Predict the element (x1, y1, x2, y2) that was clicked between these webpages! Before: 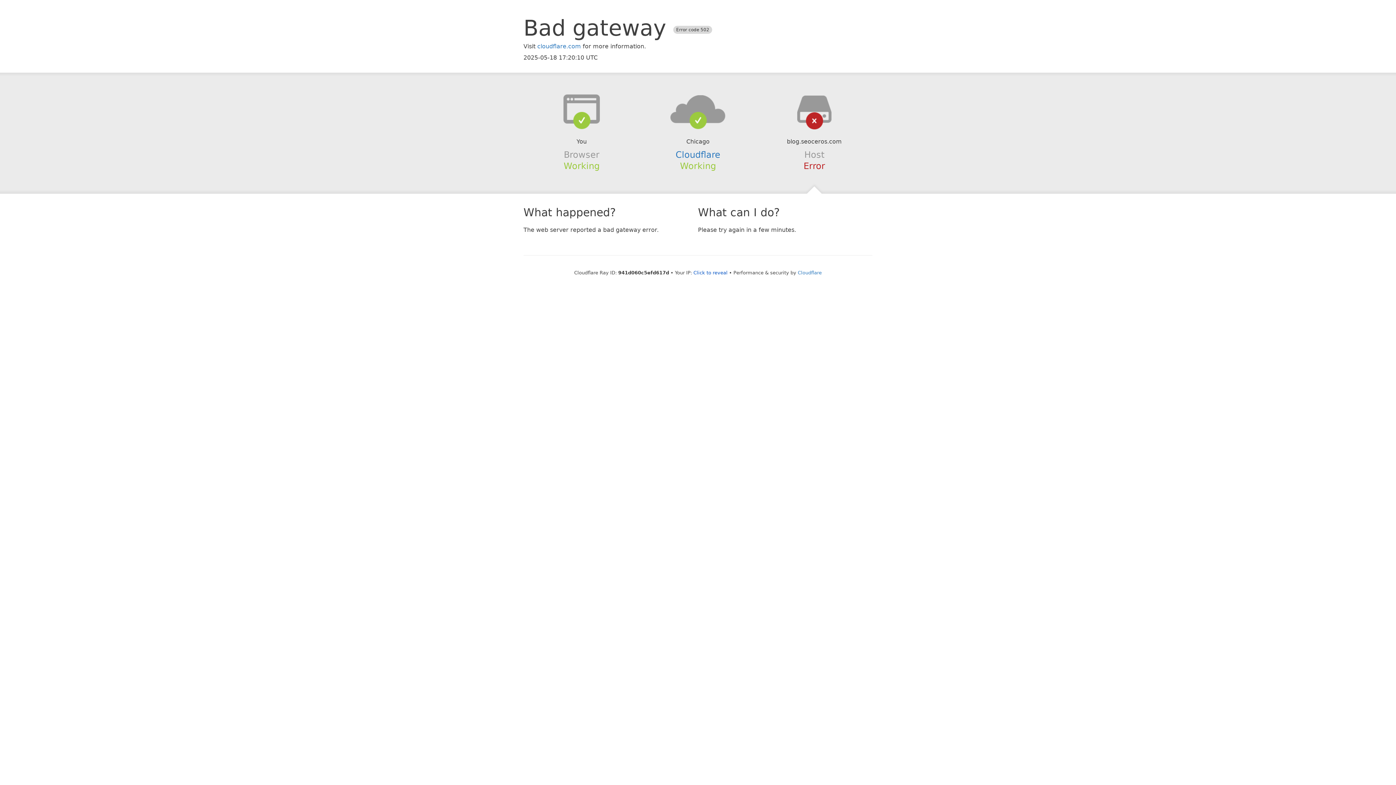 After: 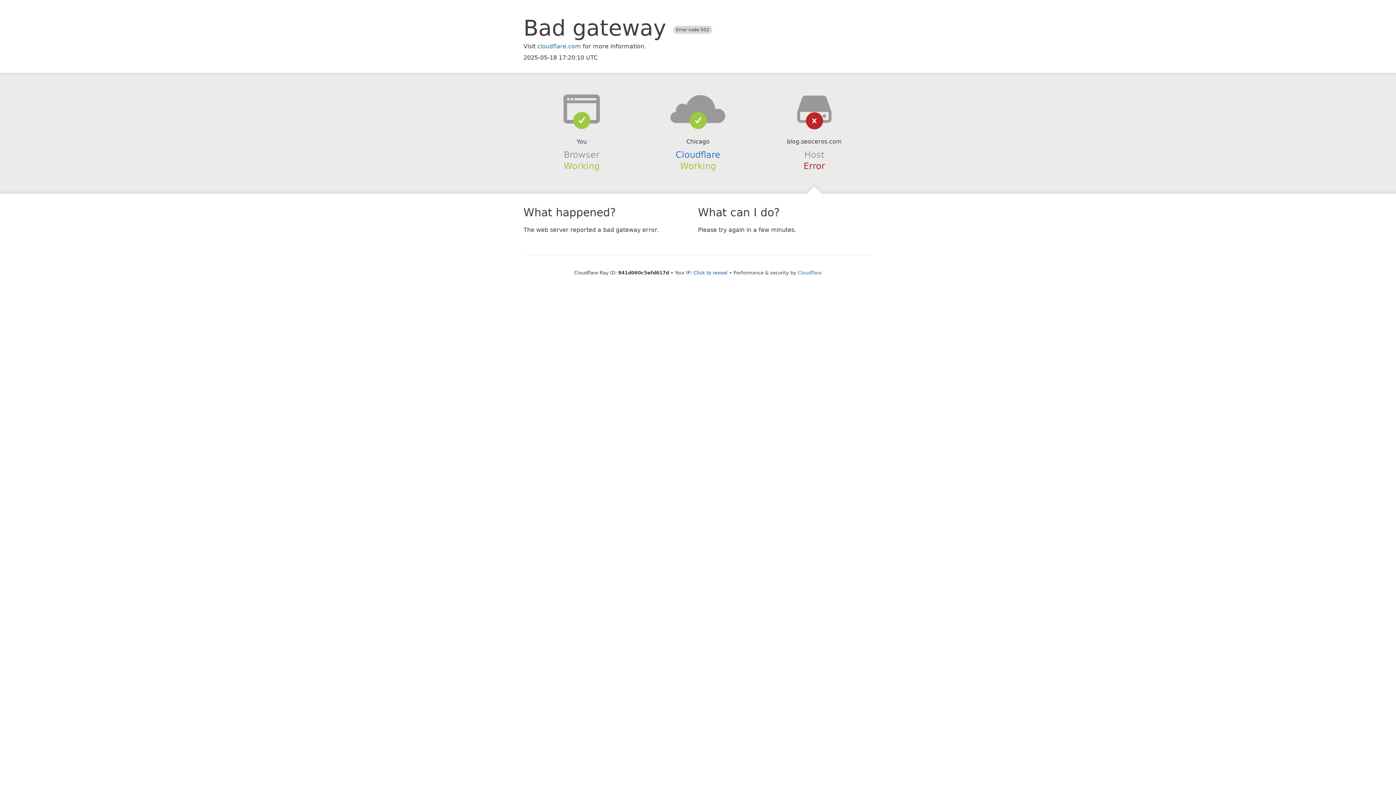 Action: bbox: (639, 94, 756, 123)